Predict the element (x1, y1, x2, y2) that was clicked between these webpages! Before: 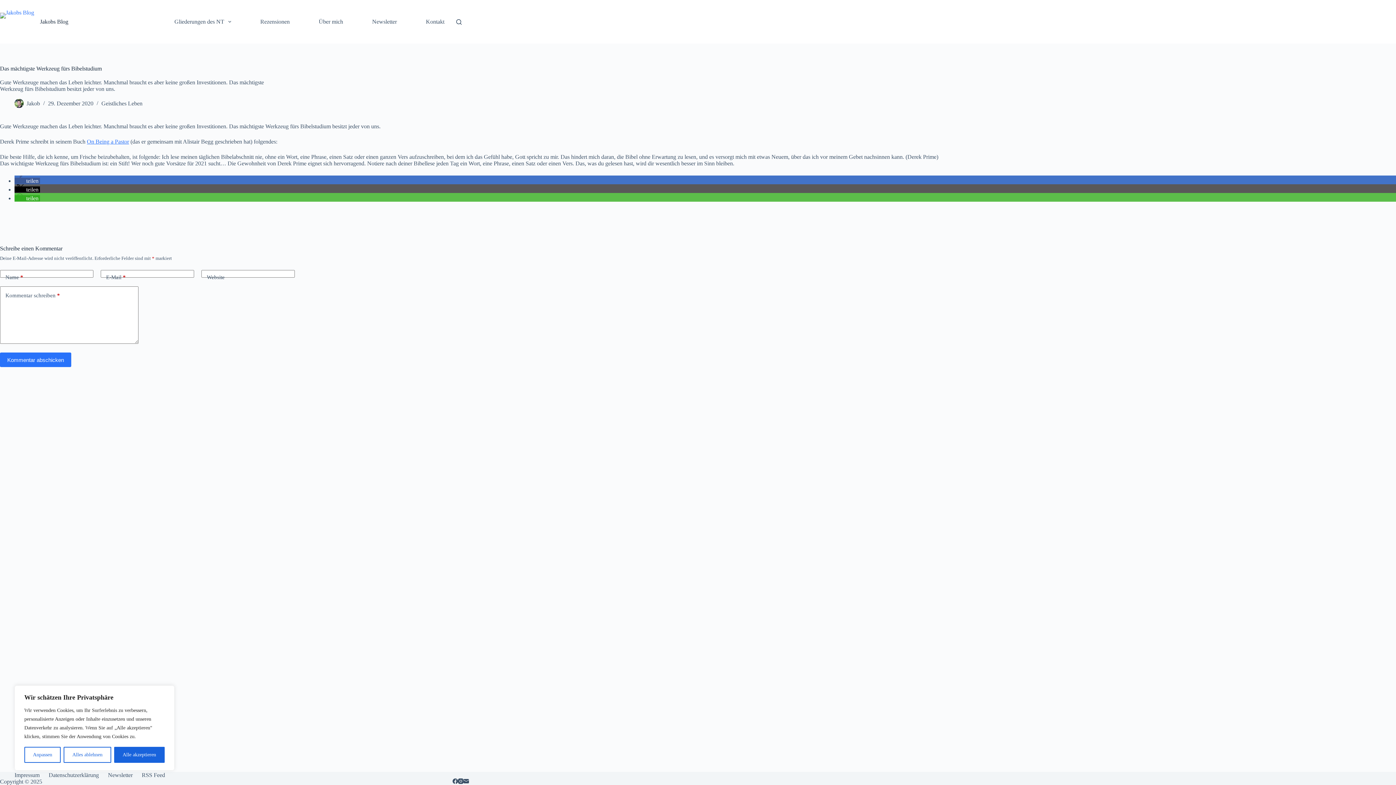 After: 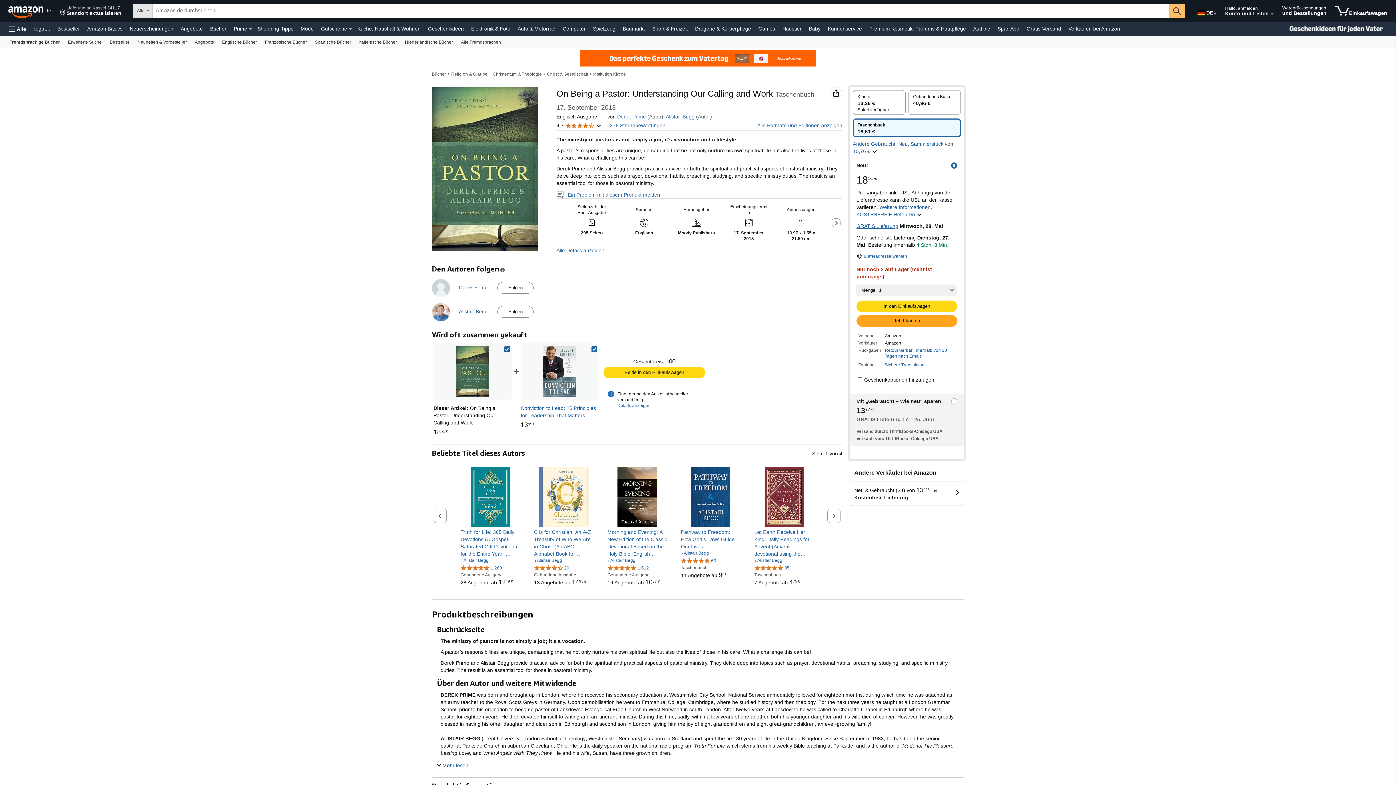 Action: label: On Being a Pastor bbox: (86, 138, 129, 144)